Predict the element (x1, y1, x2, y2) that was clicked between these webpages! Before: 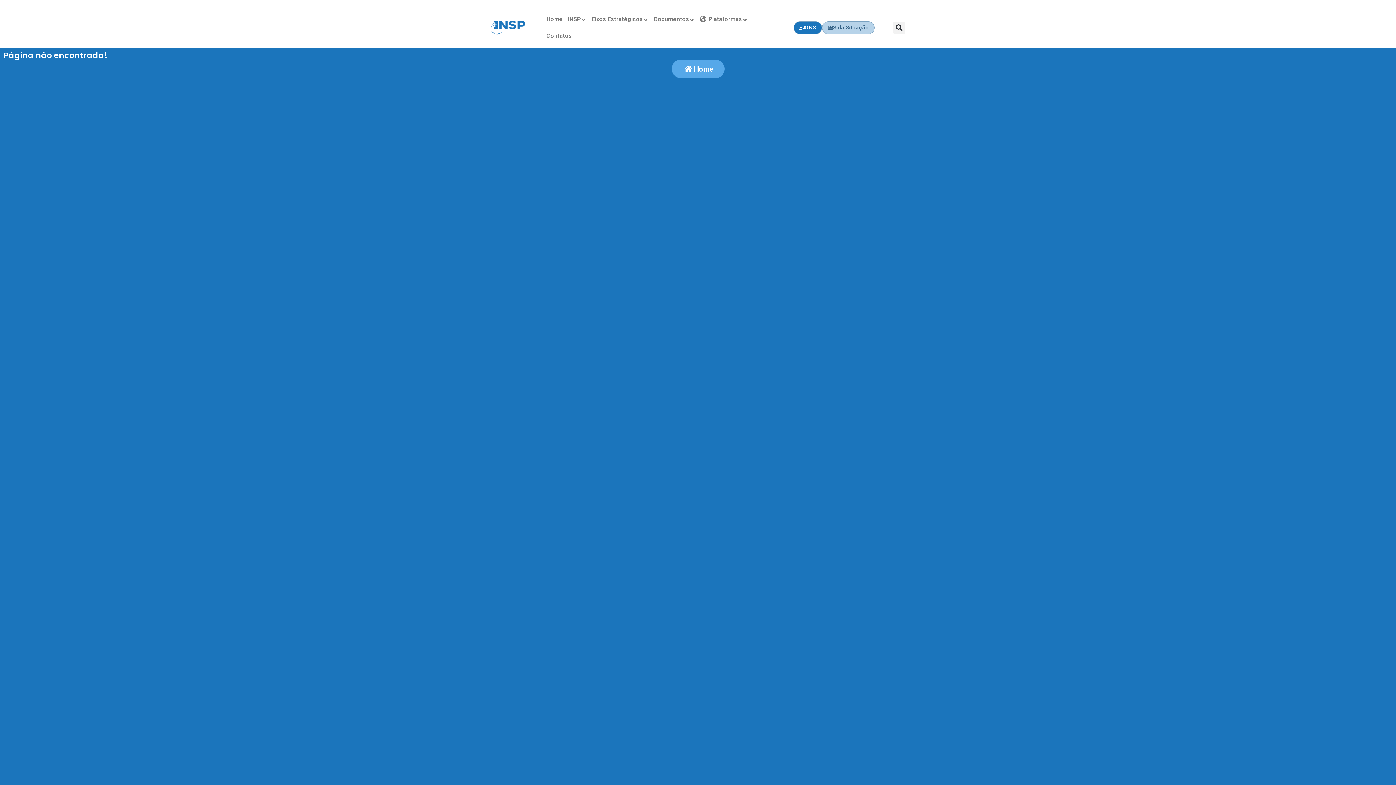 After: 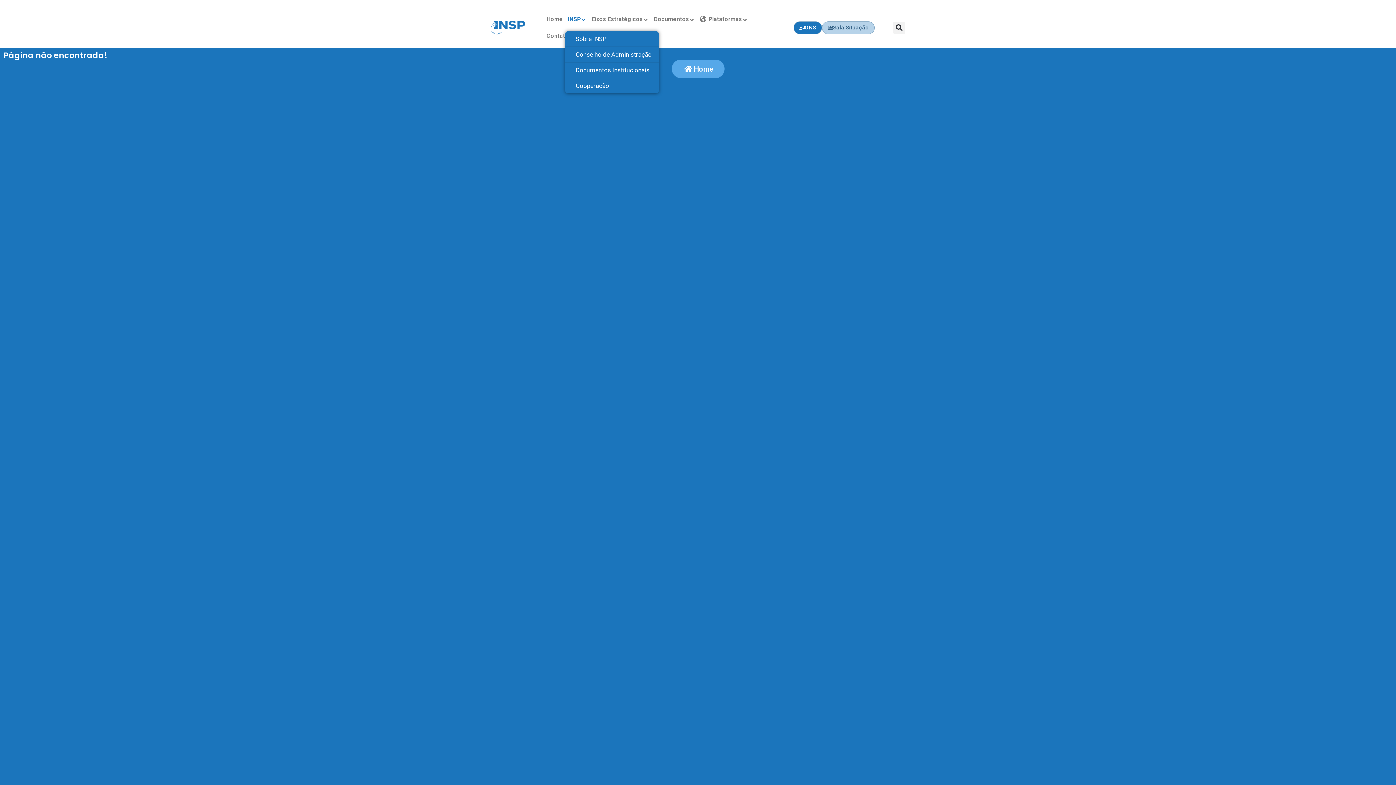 Action: label: INSP bbox: (565, 10, 589, 27)